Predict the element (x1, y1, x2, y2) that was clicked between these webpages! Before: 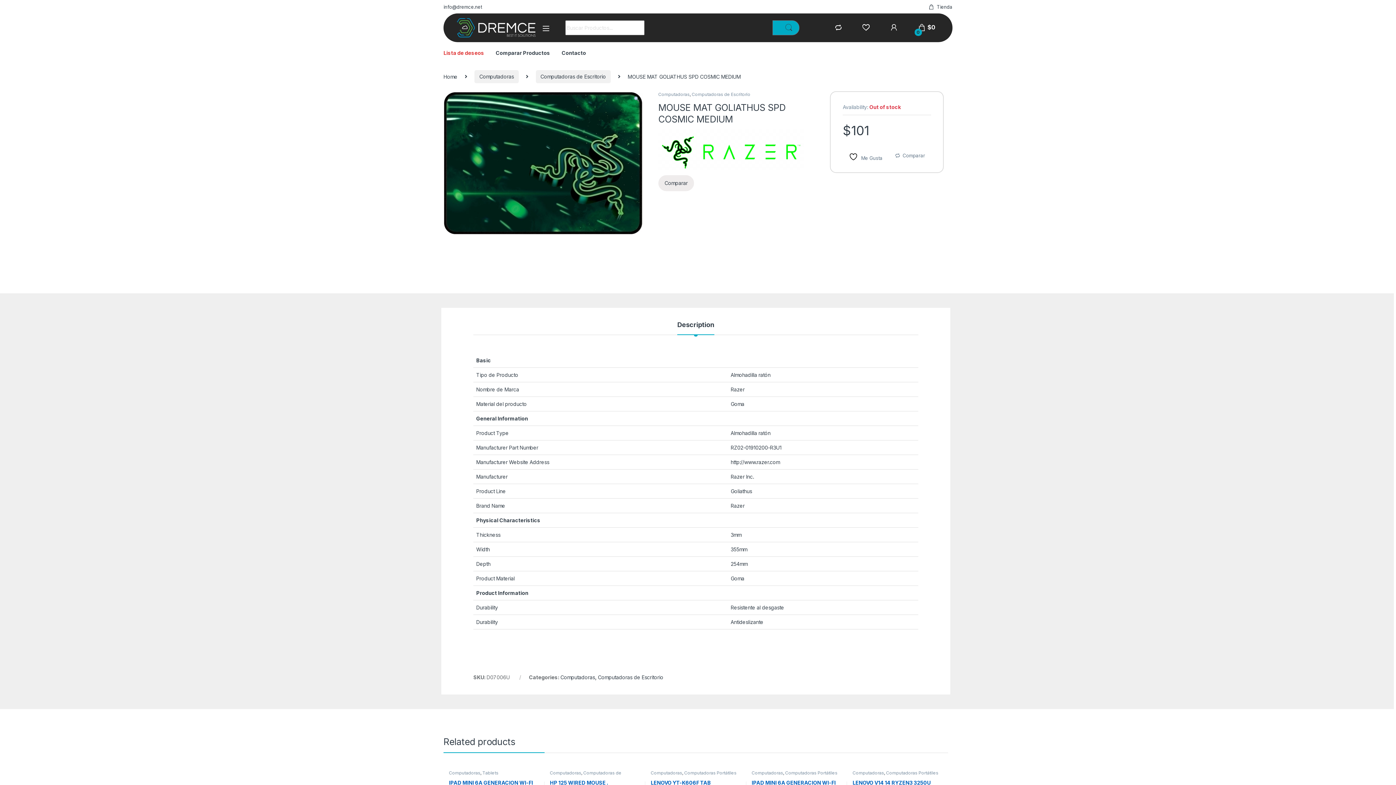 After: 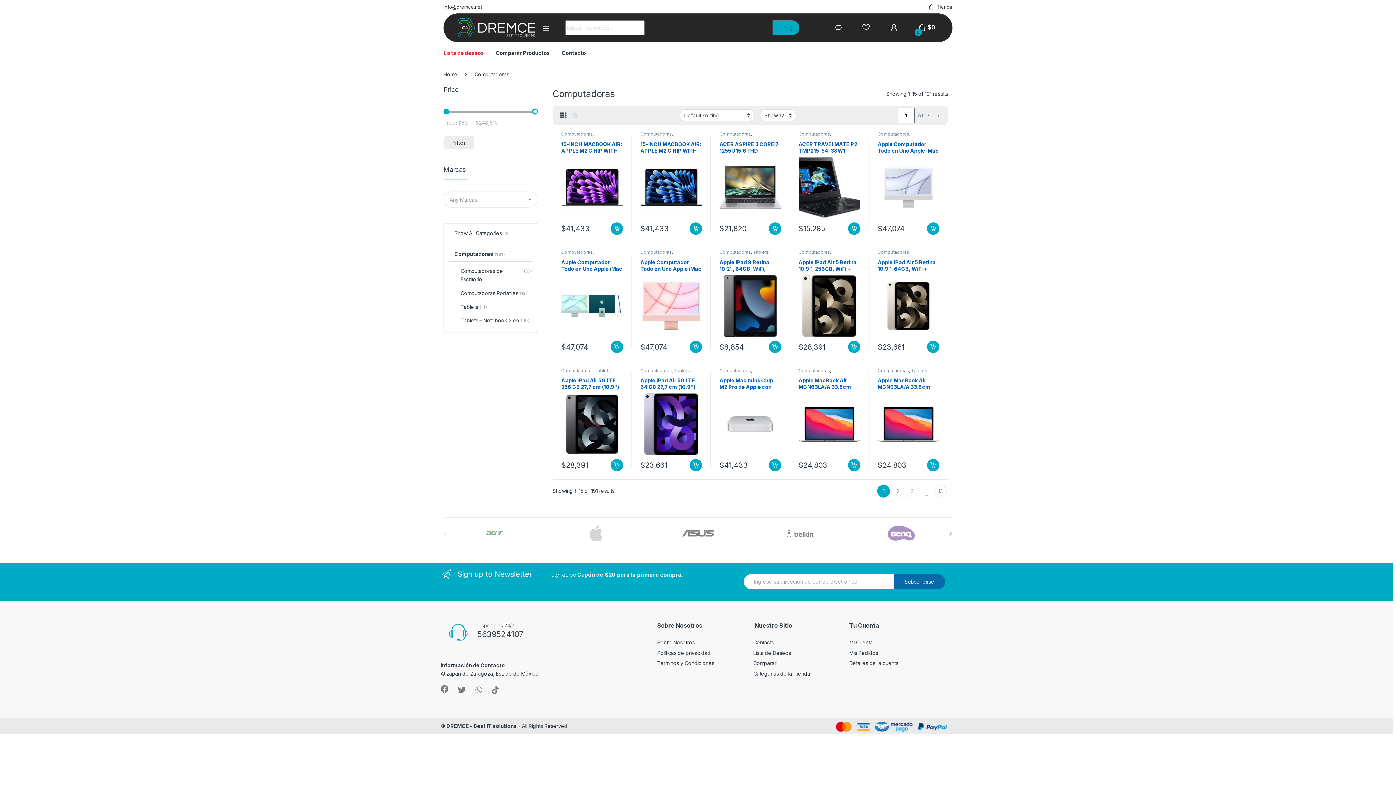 Action: bbox: (560, 674, 595, 680) label: Computadoras